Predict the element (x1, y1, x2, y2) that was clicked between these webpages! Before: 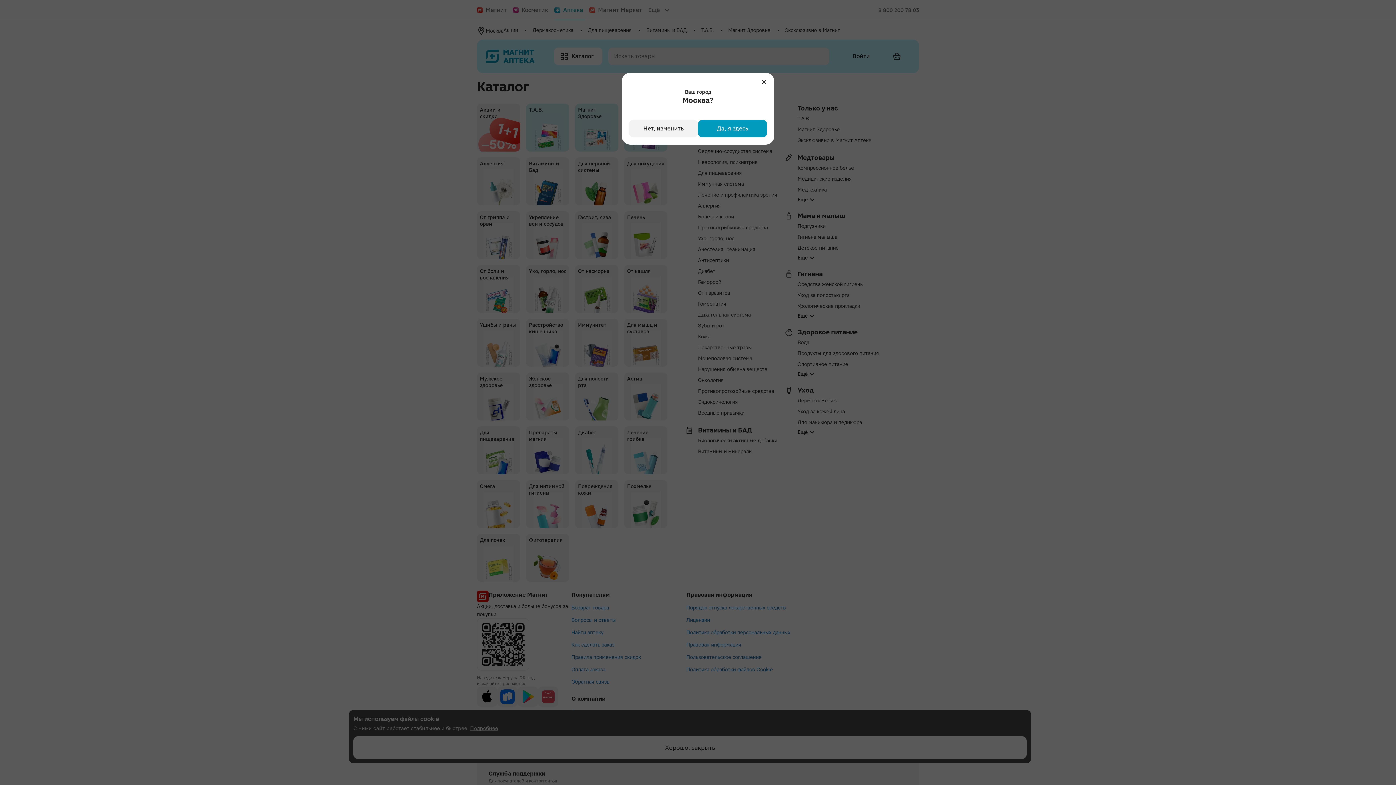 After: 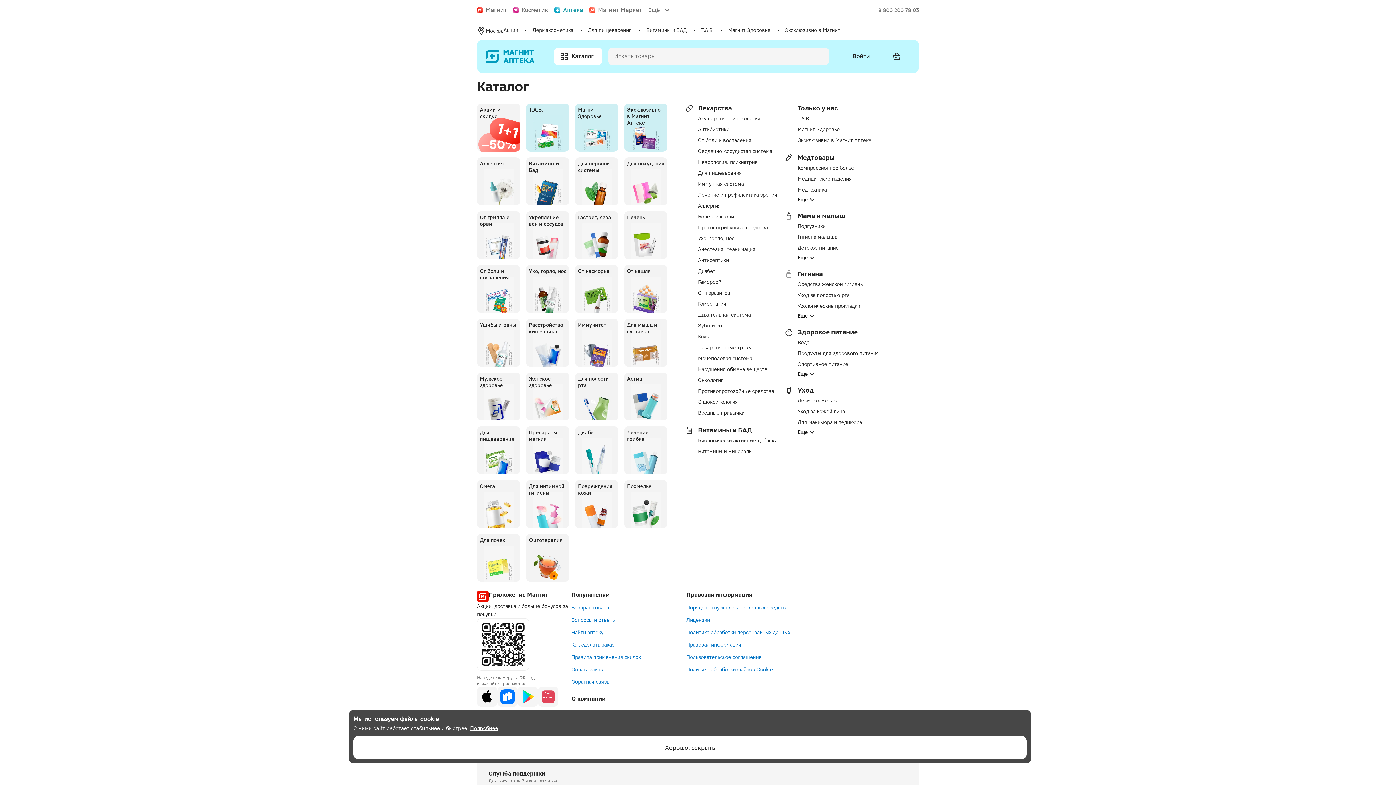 Action: bbox: (758, 76, 770, 88)